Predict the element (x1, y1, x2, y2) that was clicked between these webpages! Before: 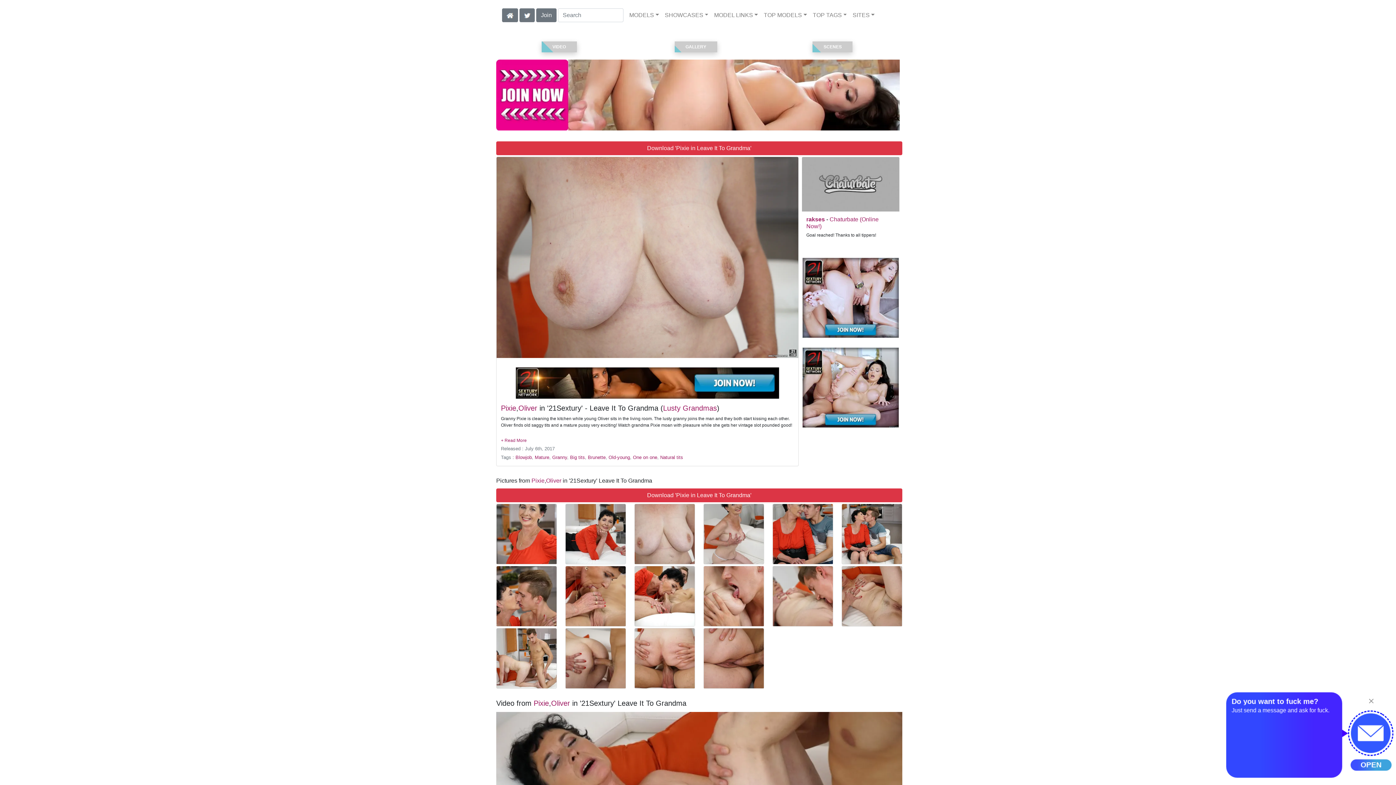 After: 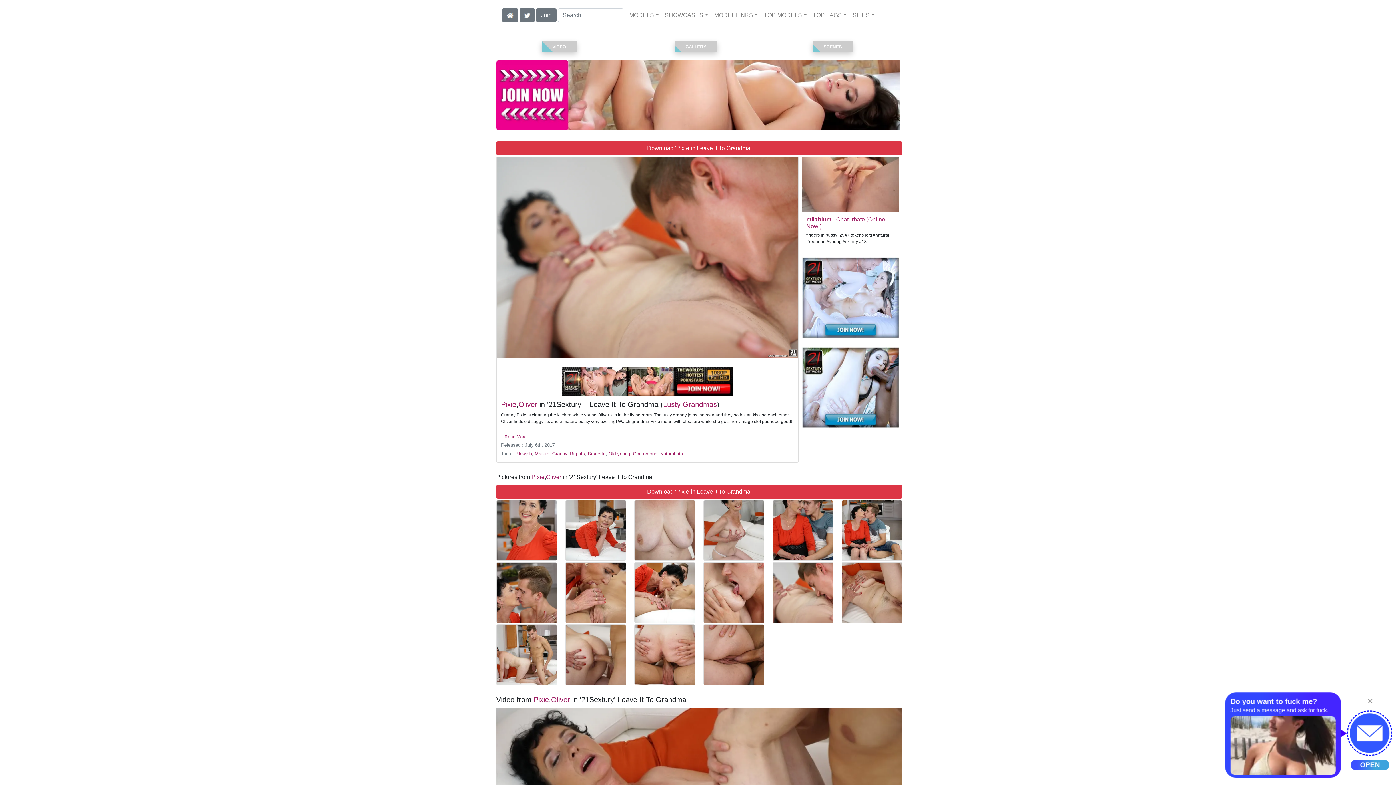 Action: bbox: (773, 566, 833, 626)